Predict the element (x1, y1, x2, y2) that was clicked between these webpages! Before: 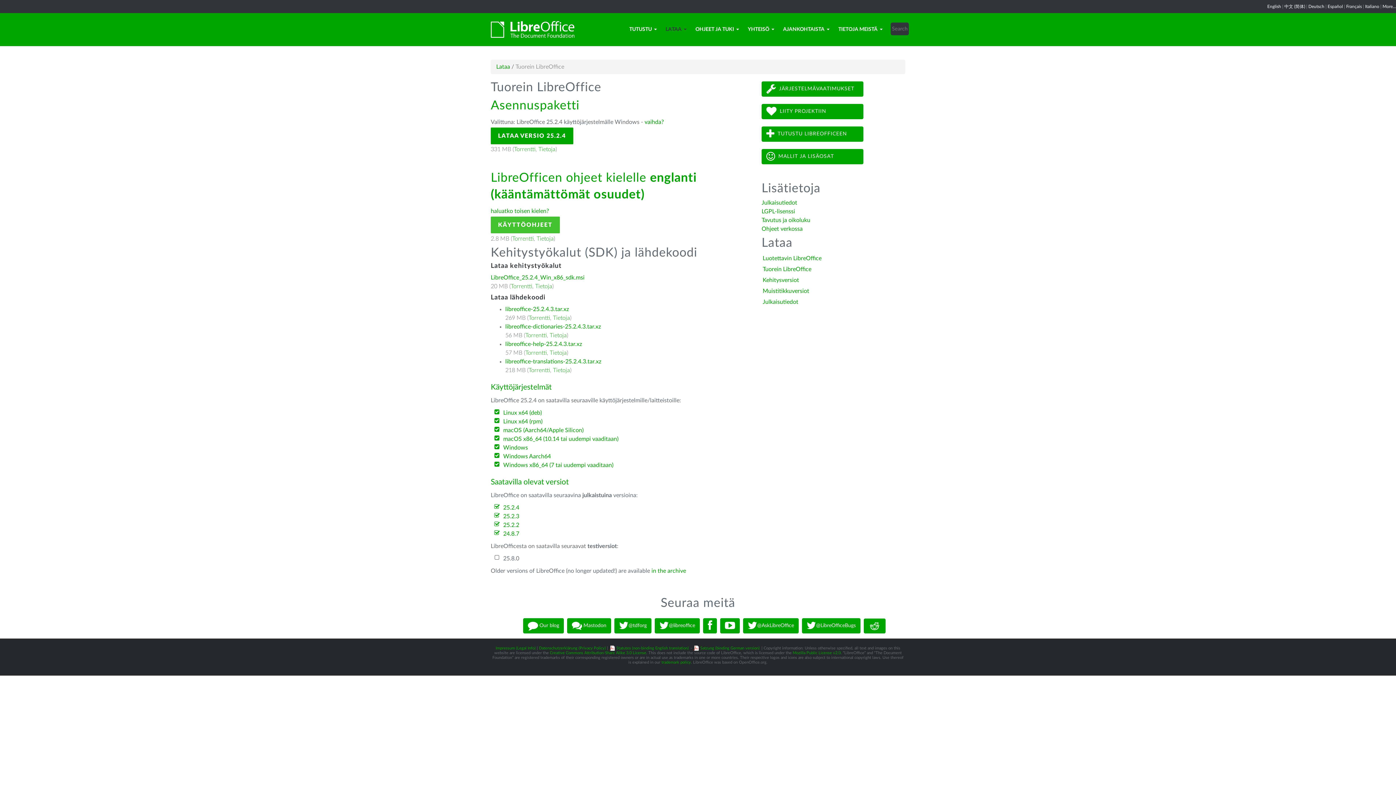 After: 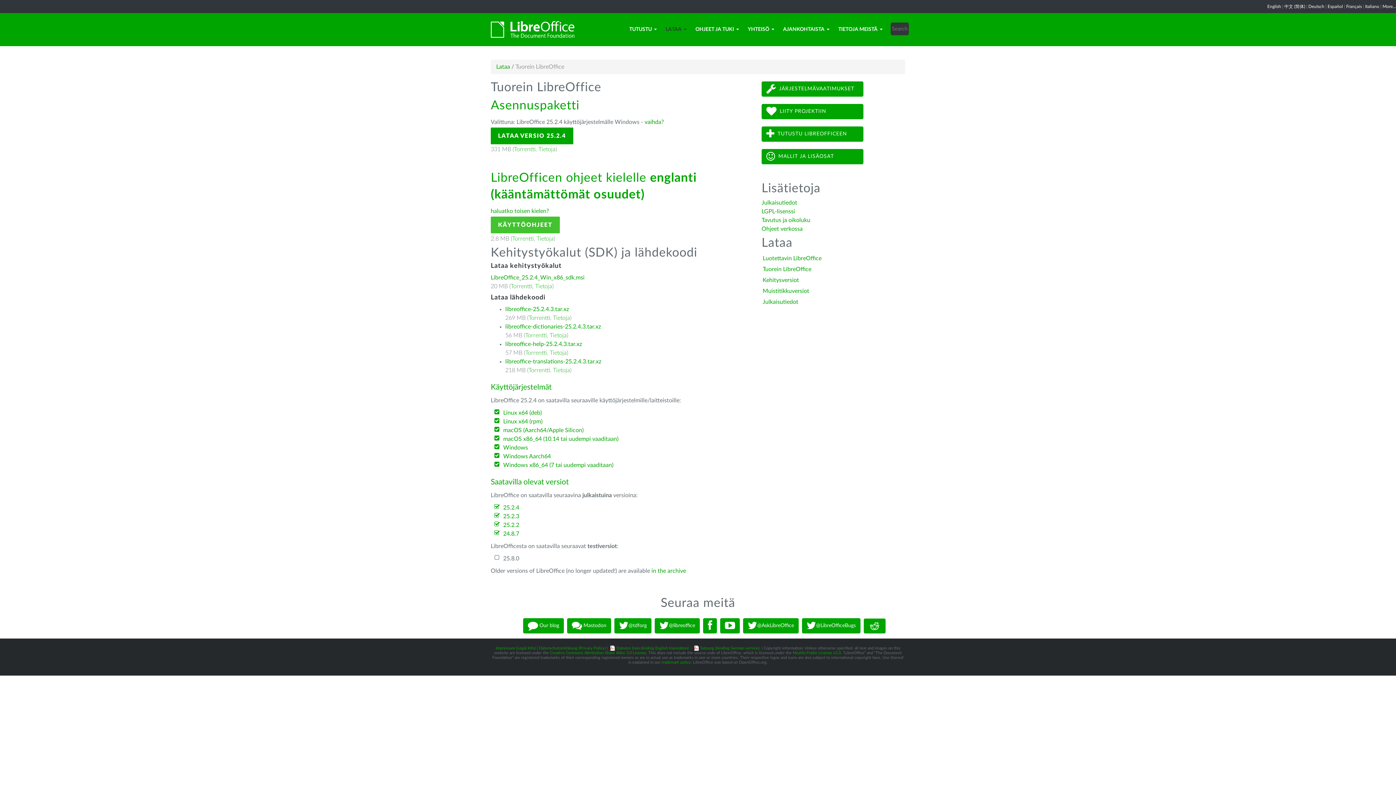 Action: bbox: (495, 646, 535, 650) label: Impressum (Legal Info)